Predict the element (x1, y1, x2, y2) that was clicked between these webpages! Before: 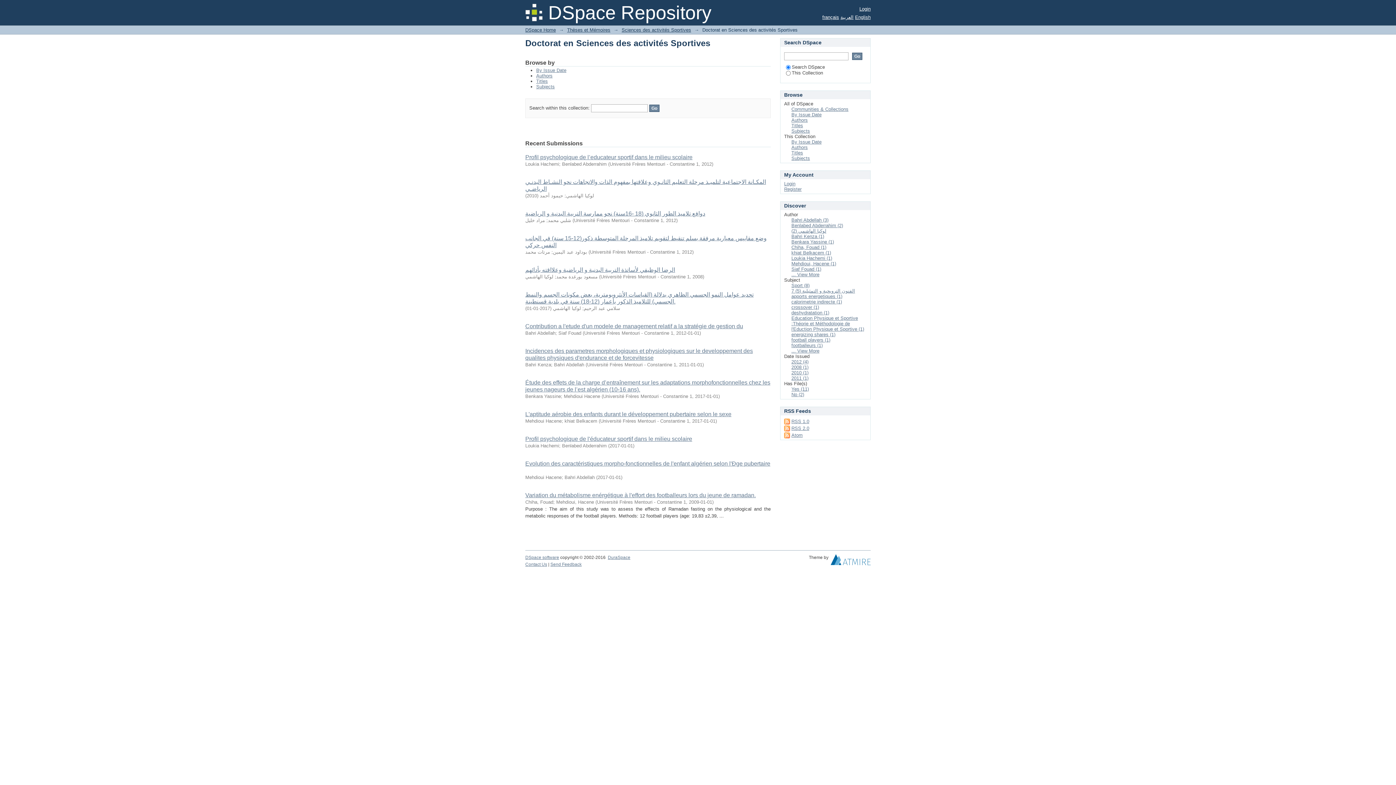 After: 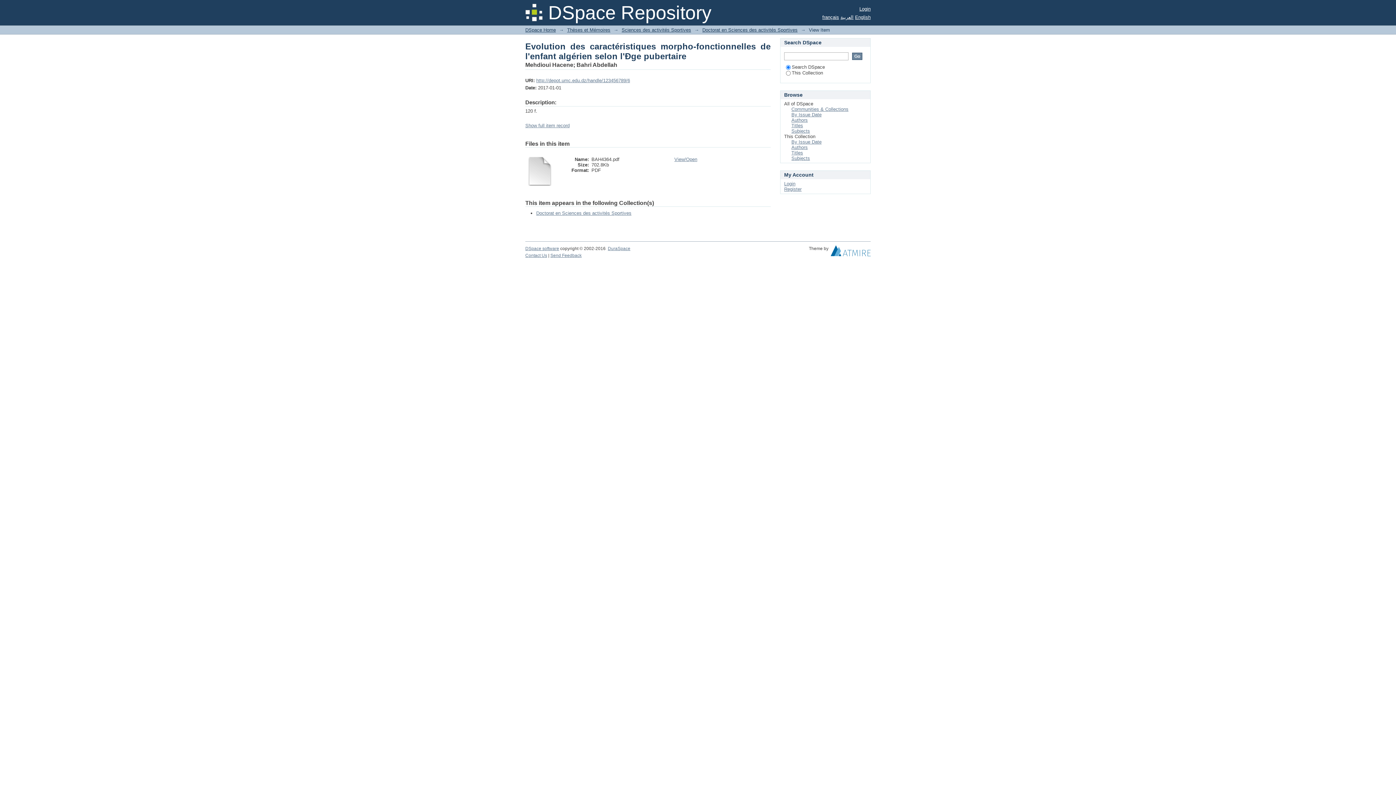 Action: bbox: (525, 460, 770, 466) label: Evolution des caractéristiques morpho-fonctionnelles de l'enfant algérien selon l'Ðge pubertaire